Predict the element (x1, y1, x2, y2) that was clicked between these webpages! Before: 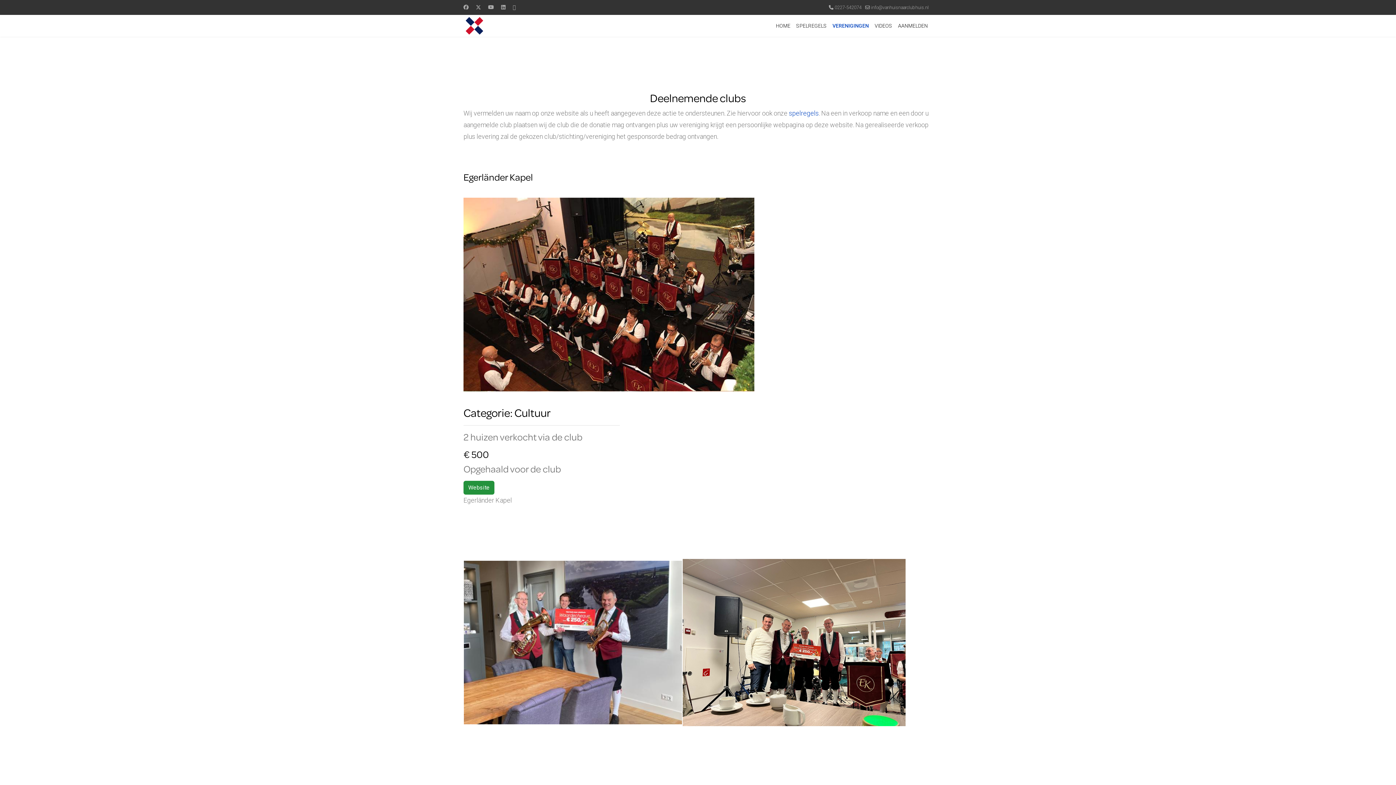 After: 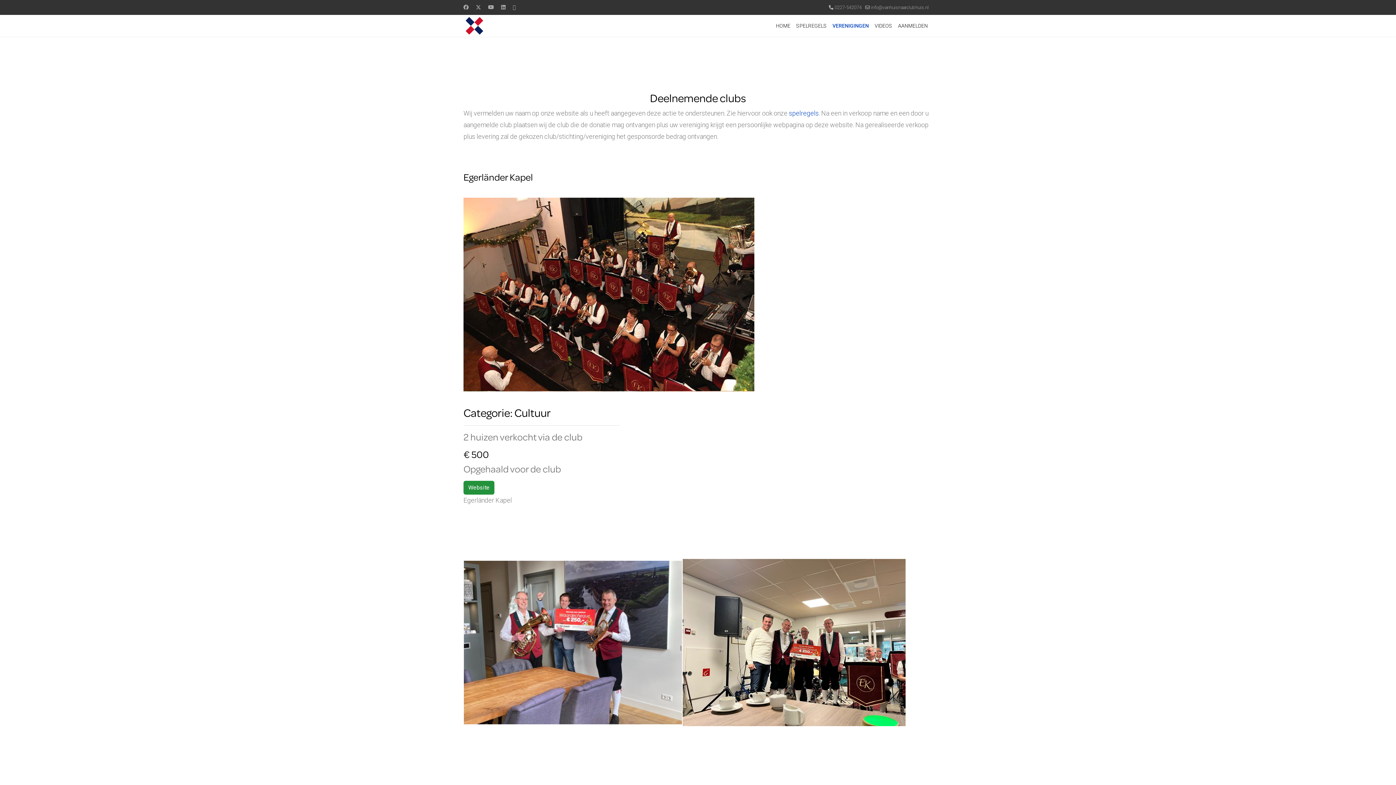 Action: label: Website bbox: (463, 481, 494, 494)